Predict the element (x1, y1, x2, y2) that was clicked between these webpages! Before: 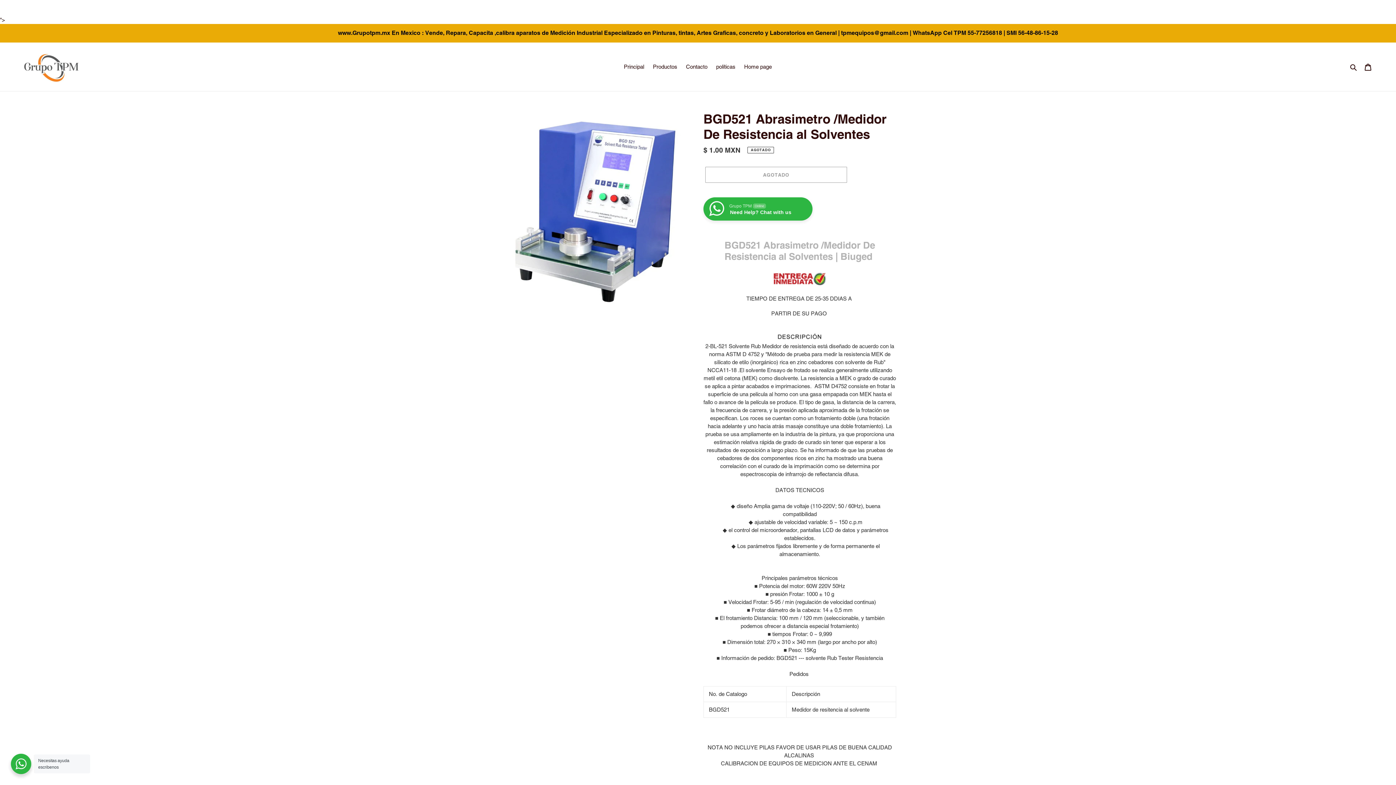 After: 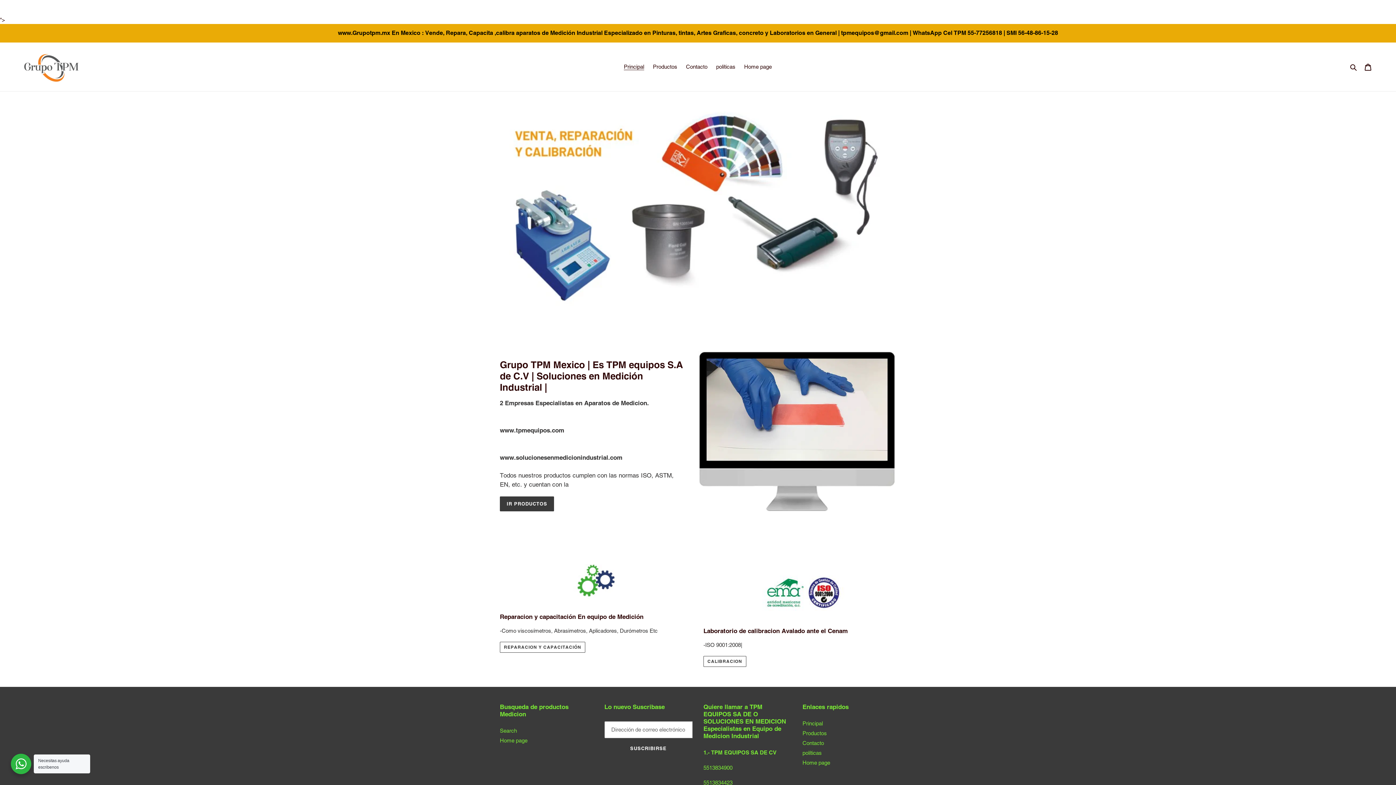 Action: label: Principal bbox: (620, 61, 648, 72)